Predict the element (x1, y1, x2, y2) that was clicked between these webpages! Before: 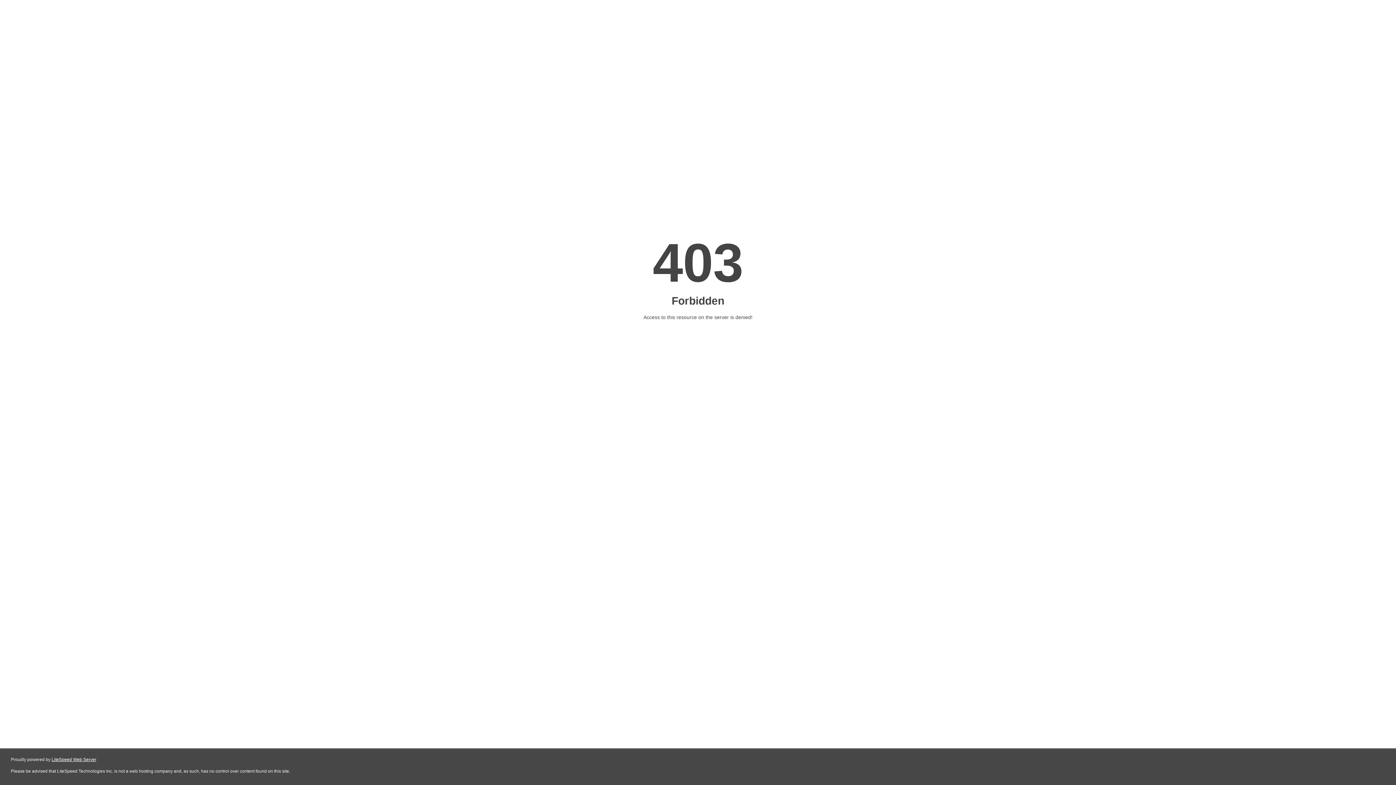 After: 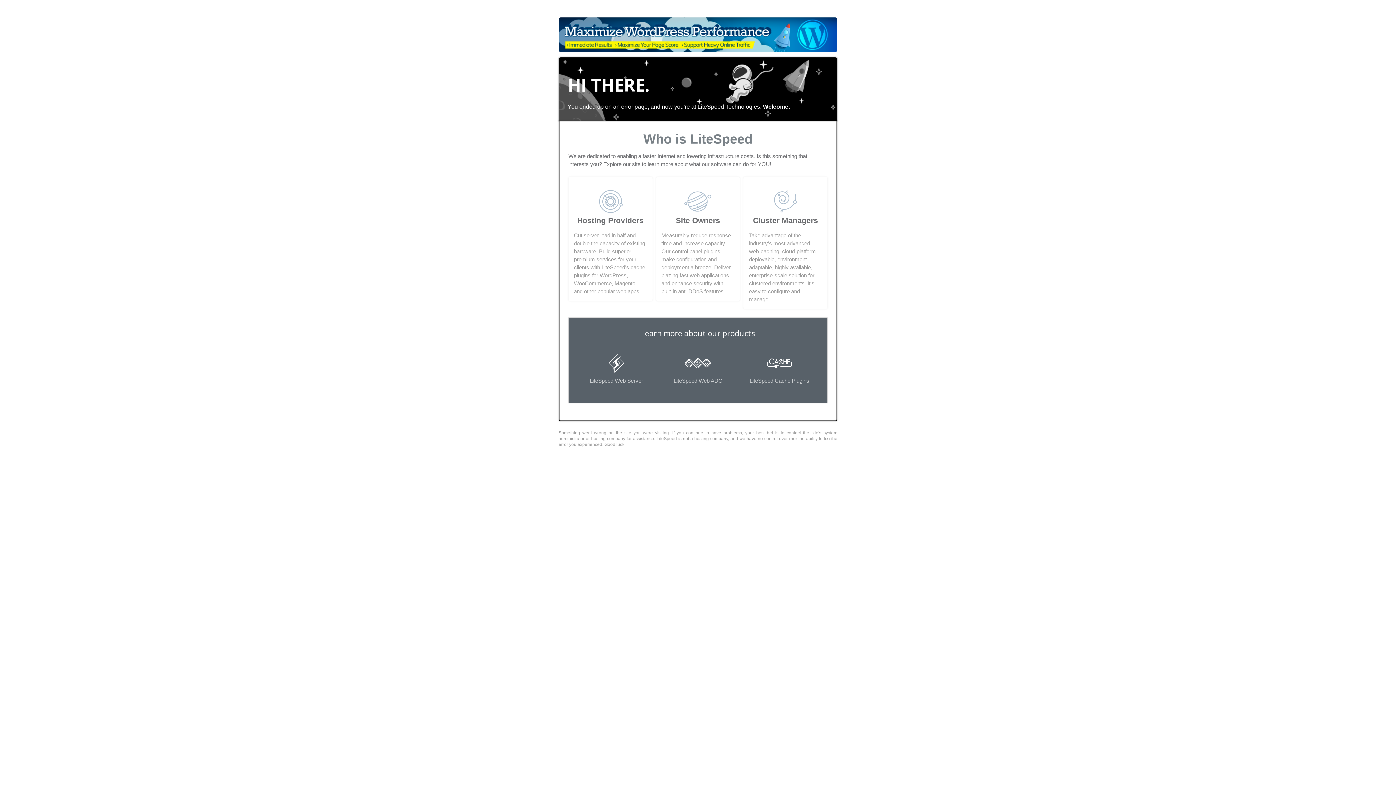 Action: label: LiteSpeed Web Server bbox: (51, 757, 96, 762)